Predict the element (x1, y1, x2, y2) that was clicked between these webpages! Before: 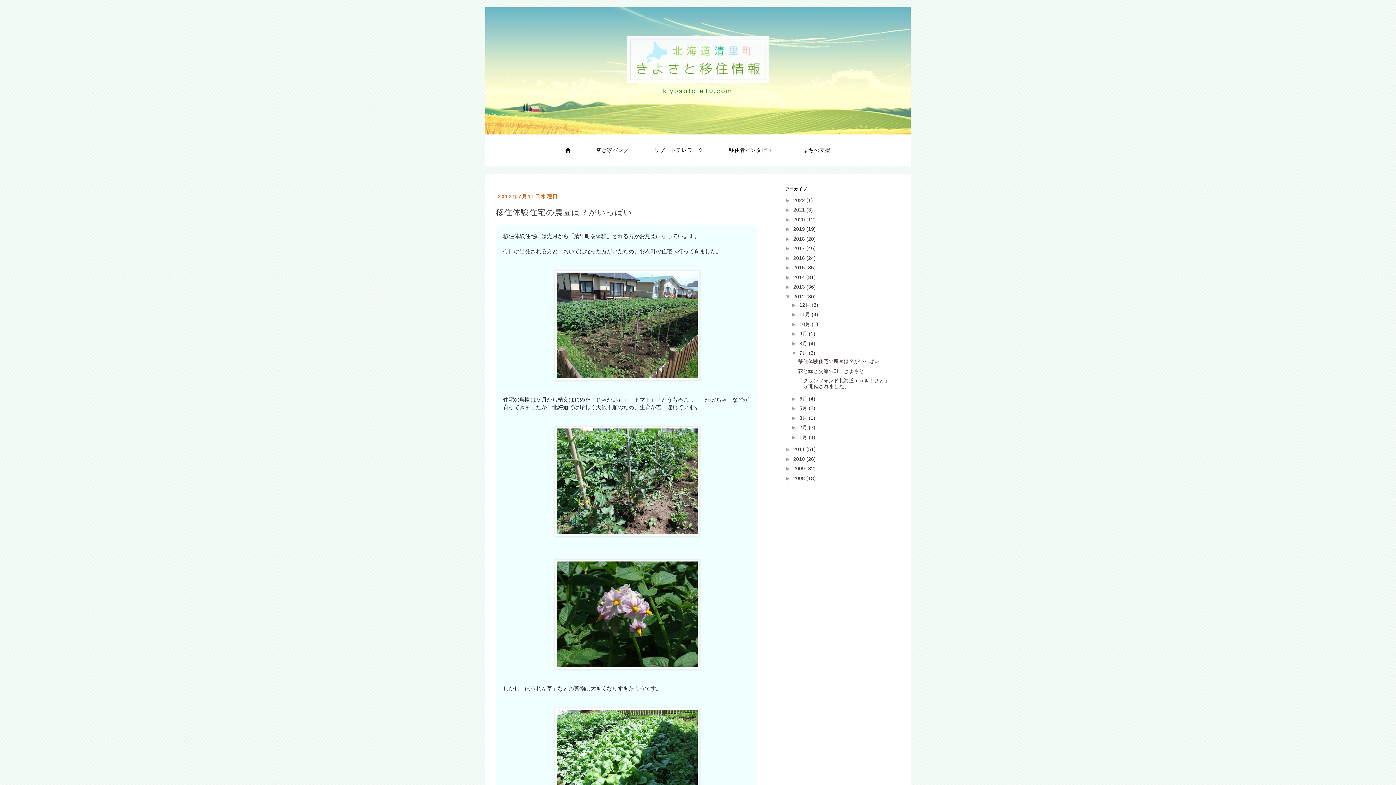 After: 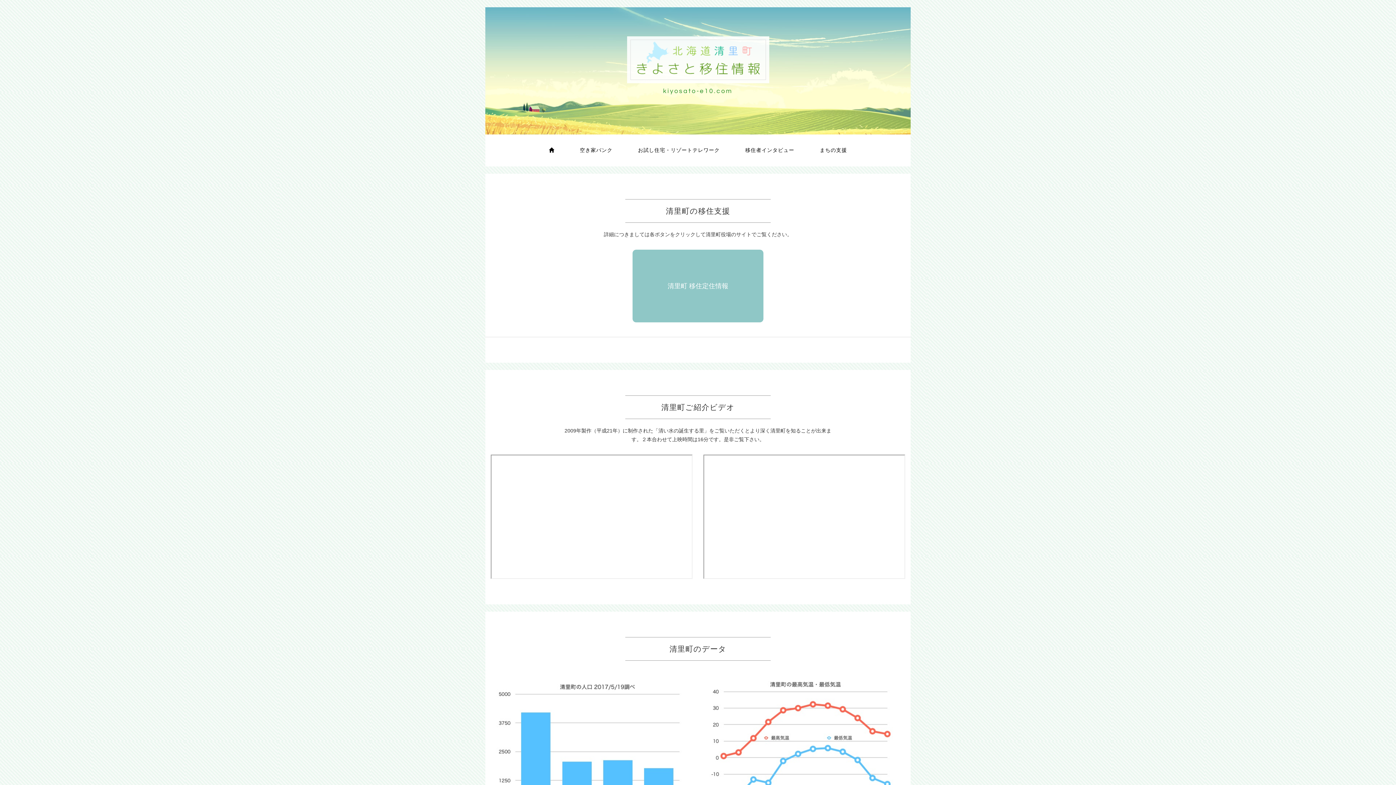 Action: label: まちの支援 bbox: (790, 134, 843, 166)